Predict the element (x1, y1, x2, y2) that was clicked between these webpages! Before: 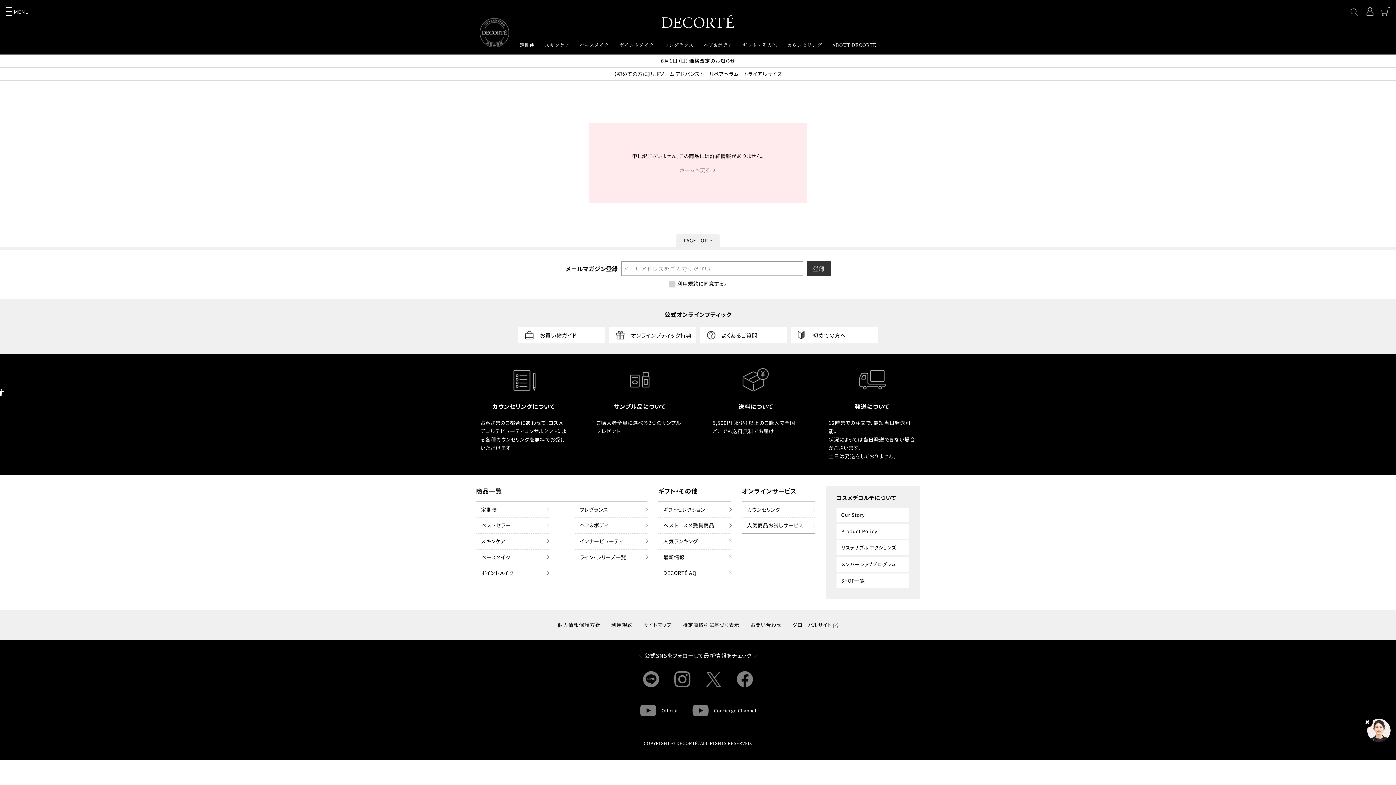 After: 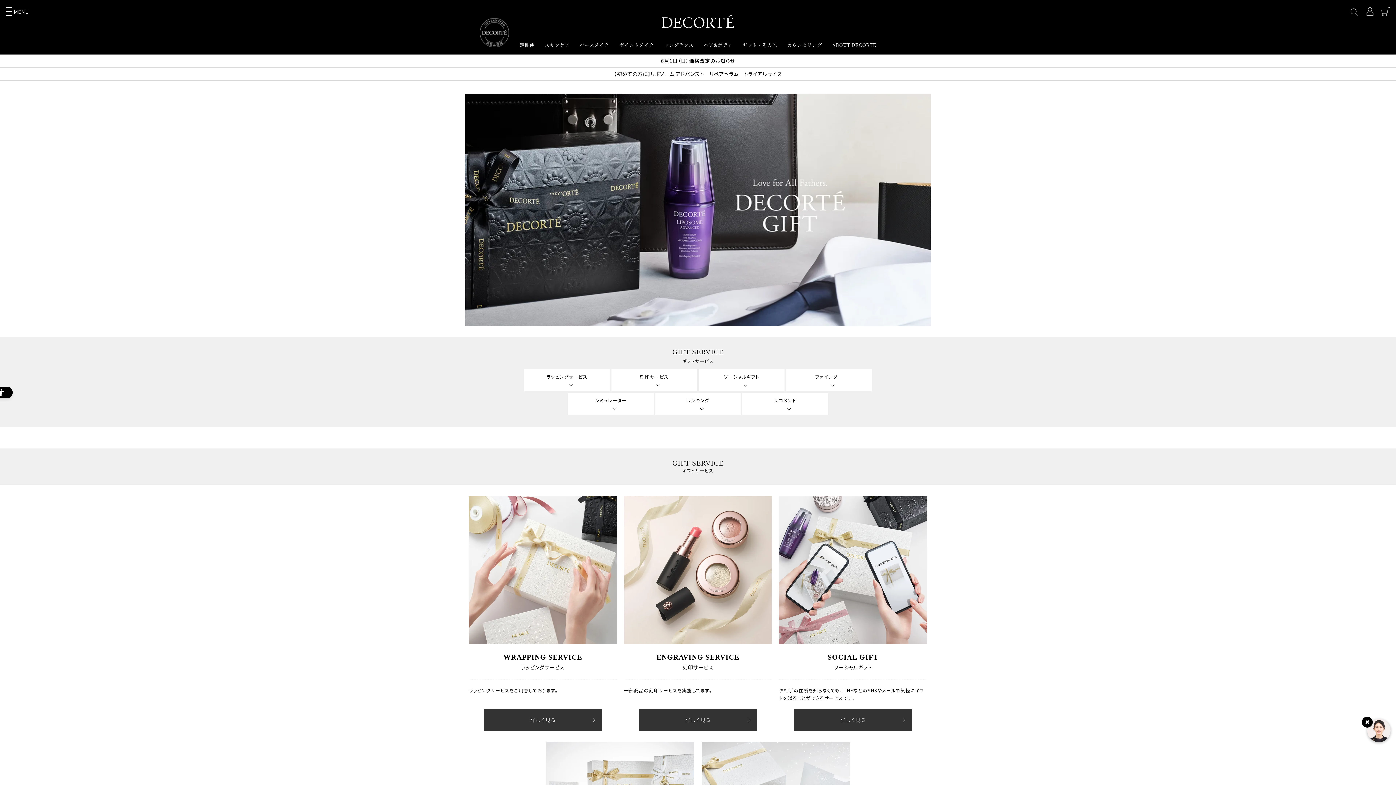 Action: label: ギフトセレクション bbox: (658, 502, 731, 517)